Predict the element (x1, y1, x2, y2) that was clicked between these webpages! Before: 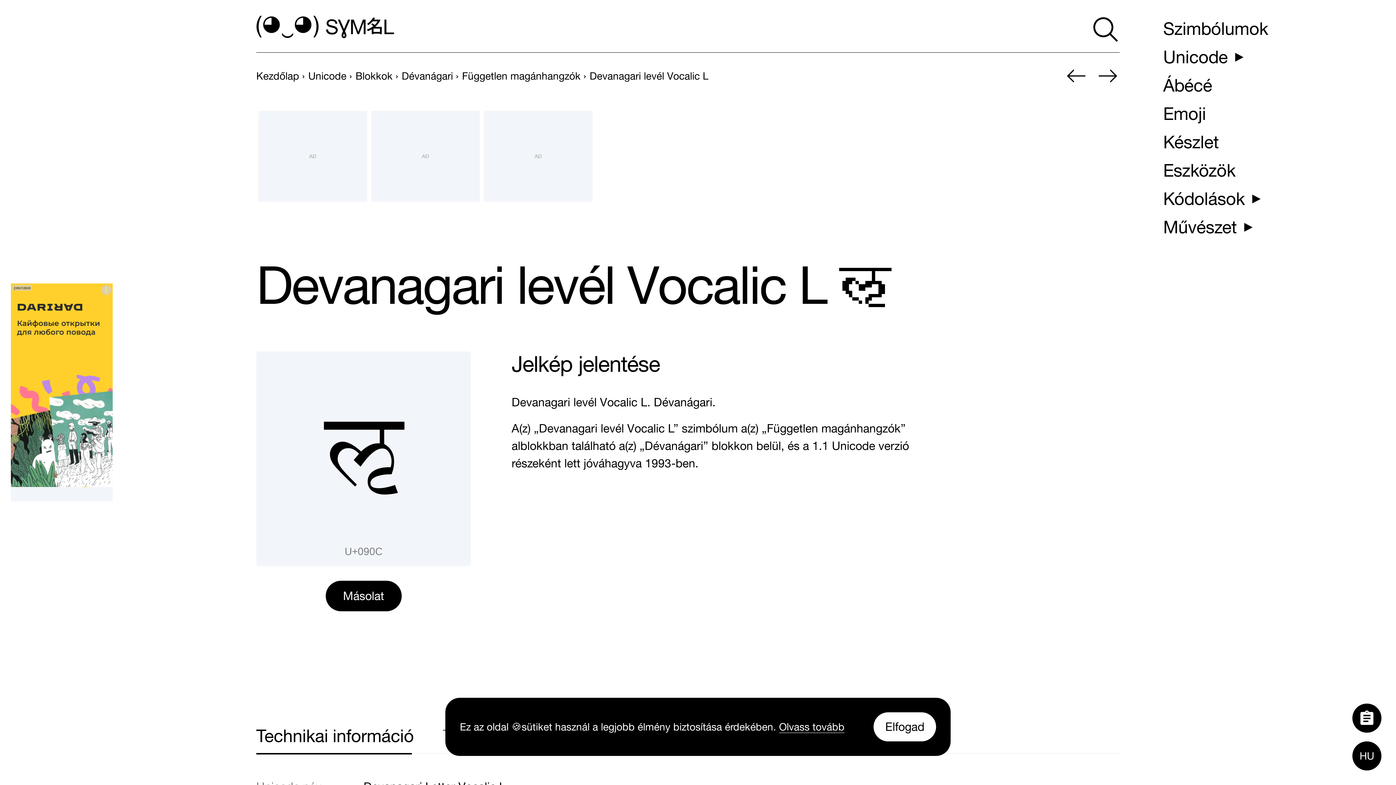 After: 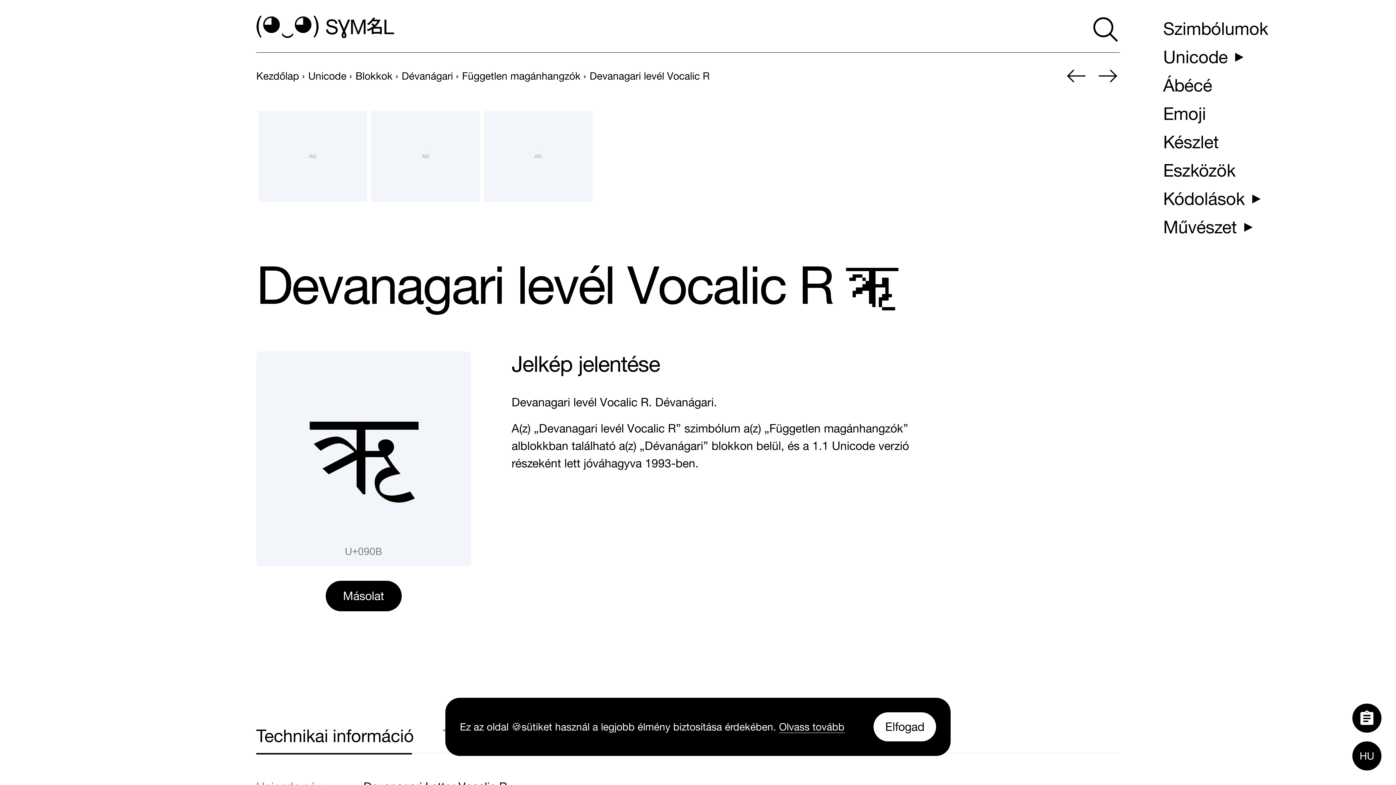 Action: bbox: (1064, 64, 1087, 87) label: Előző